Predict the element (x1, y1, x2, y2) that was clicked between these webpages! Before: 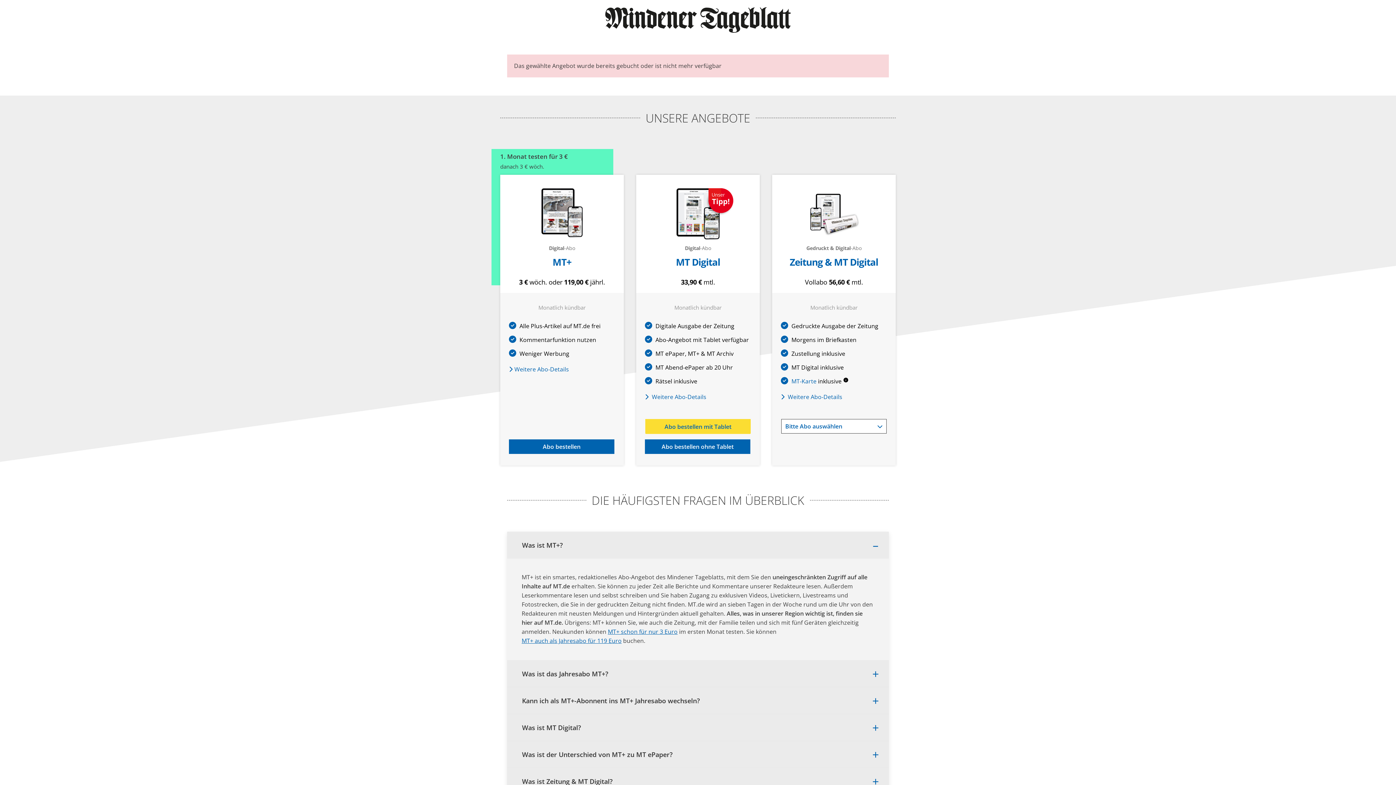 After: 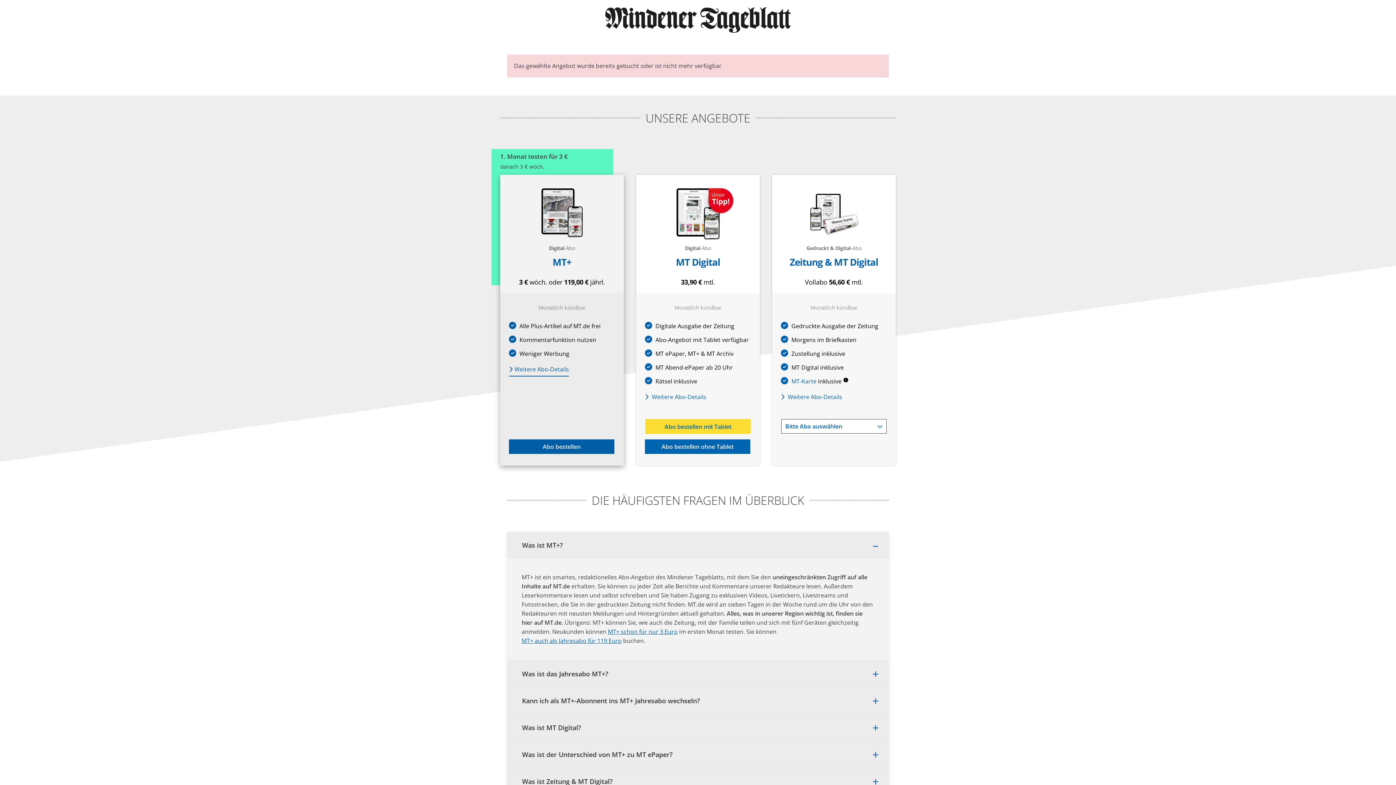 Action: bbox: (509, 362, 615, 376) label: Weitere Abo-Details